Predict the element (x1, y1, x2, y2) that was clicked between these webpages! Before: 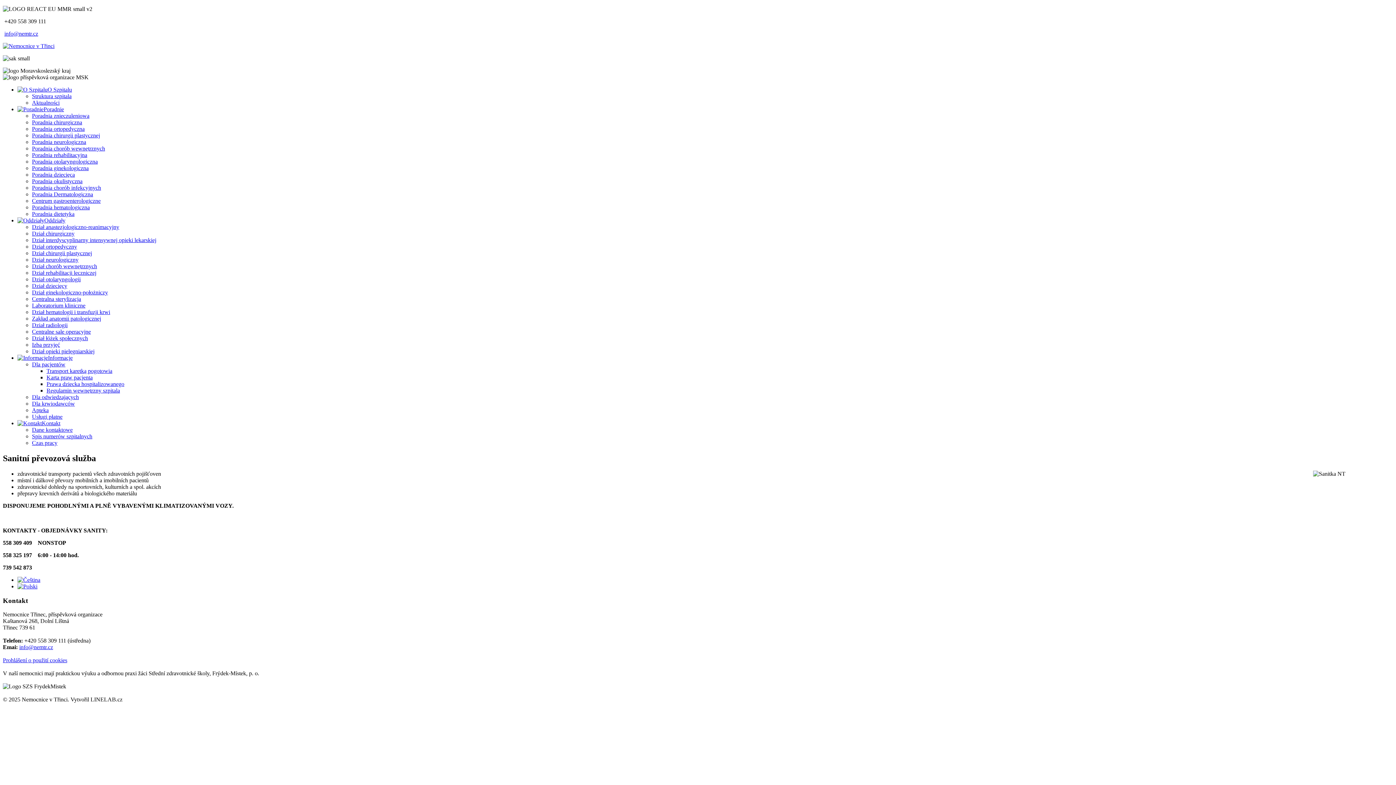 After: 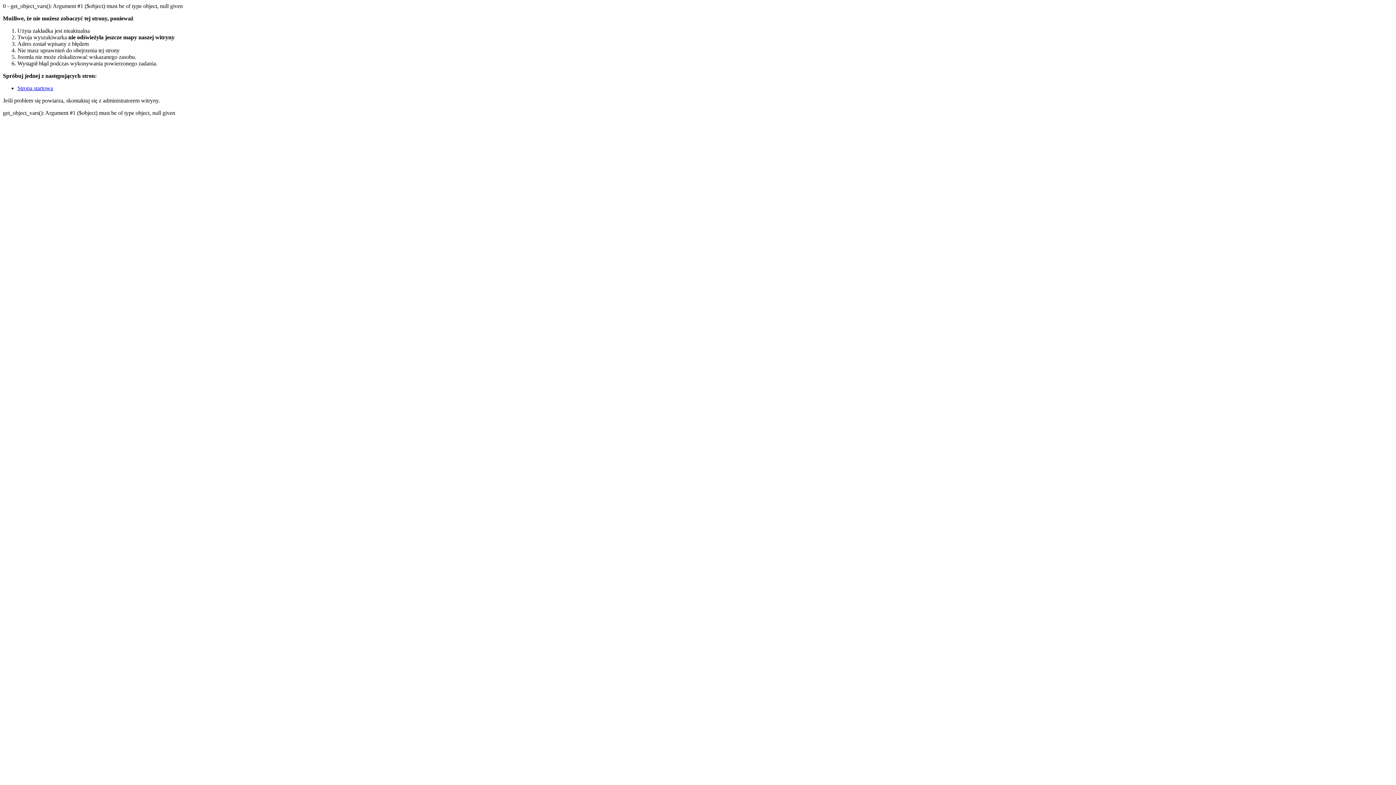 Action: label: Dział dziecięcy bbox: (32, 282, 67, 289)